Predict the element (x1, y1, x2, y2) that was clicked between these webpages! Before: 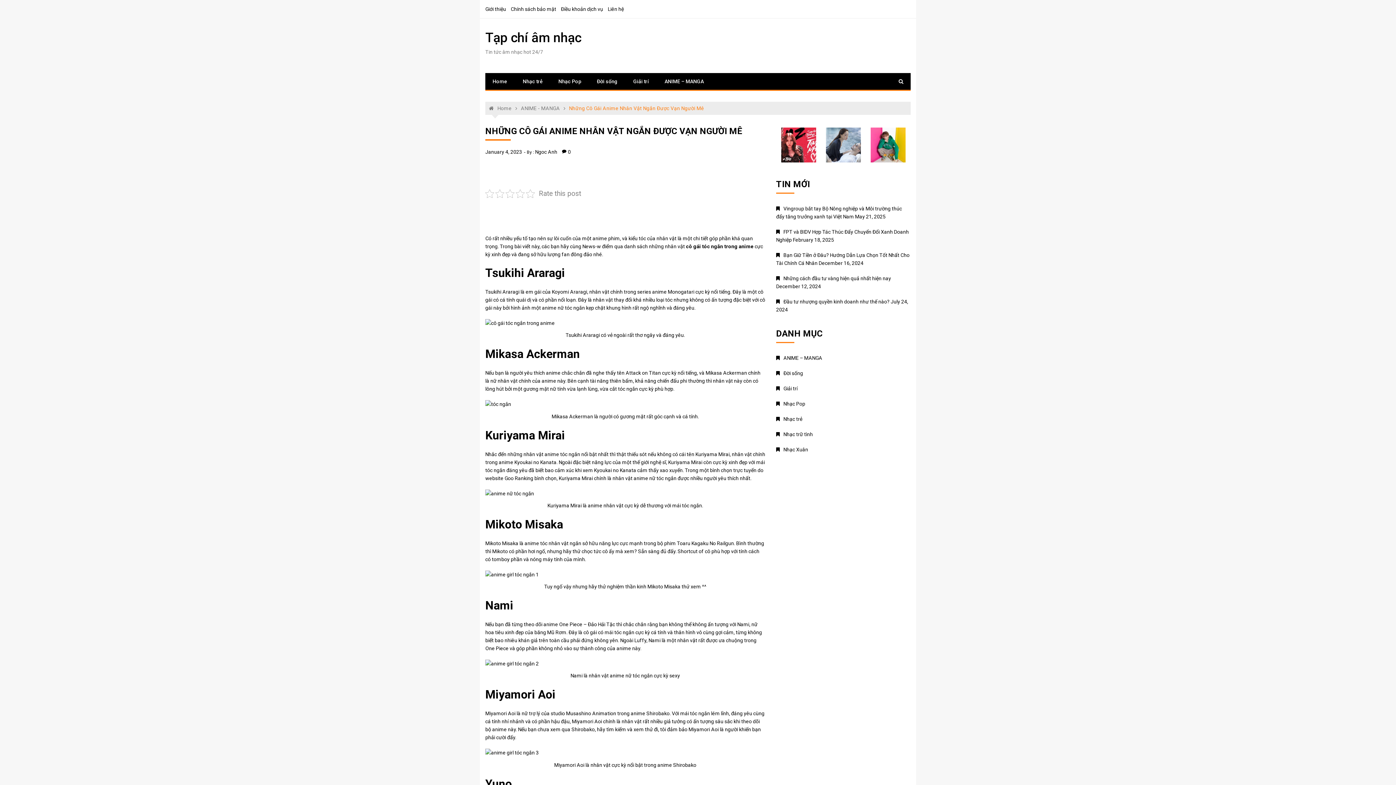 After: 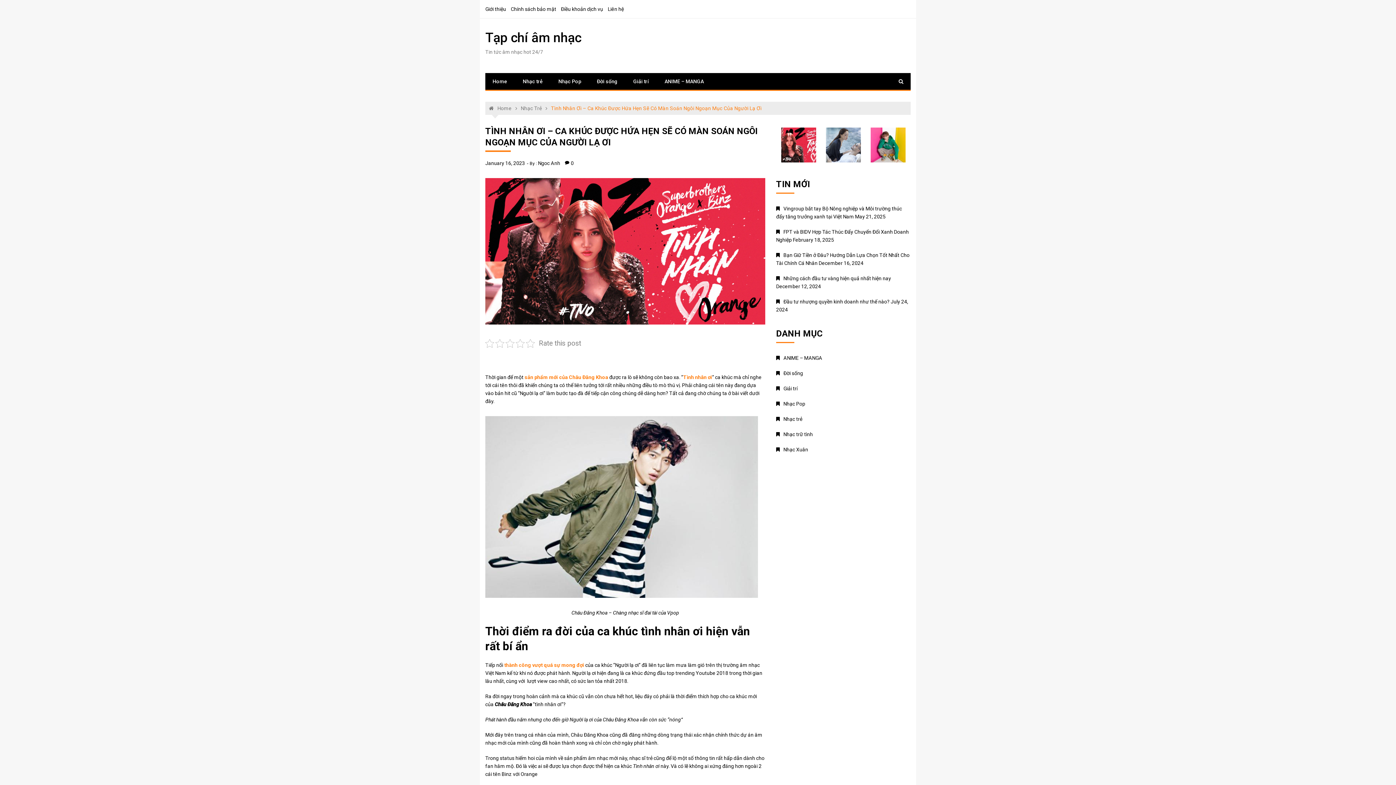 Action: bbox: (781, 141, 816, 147)